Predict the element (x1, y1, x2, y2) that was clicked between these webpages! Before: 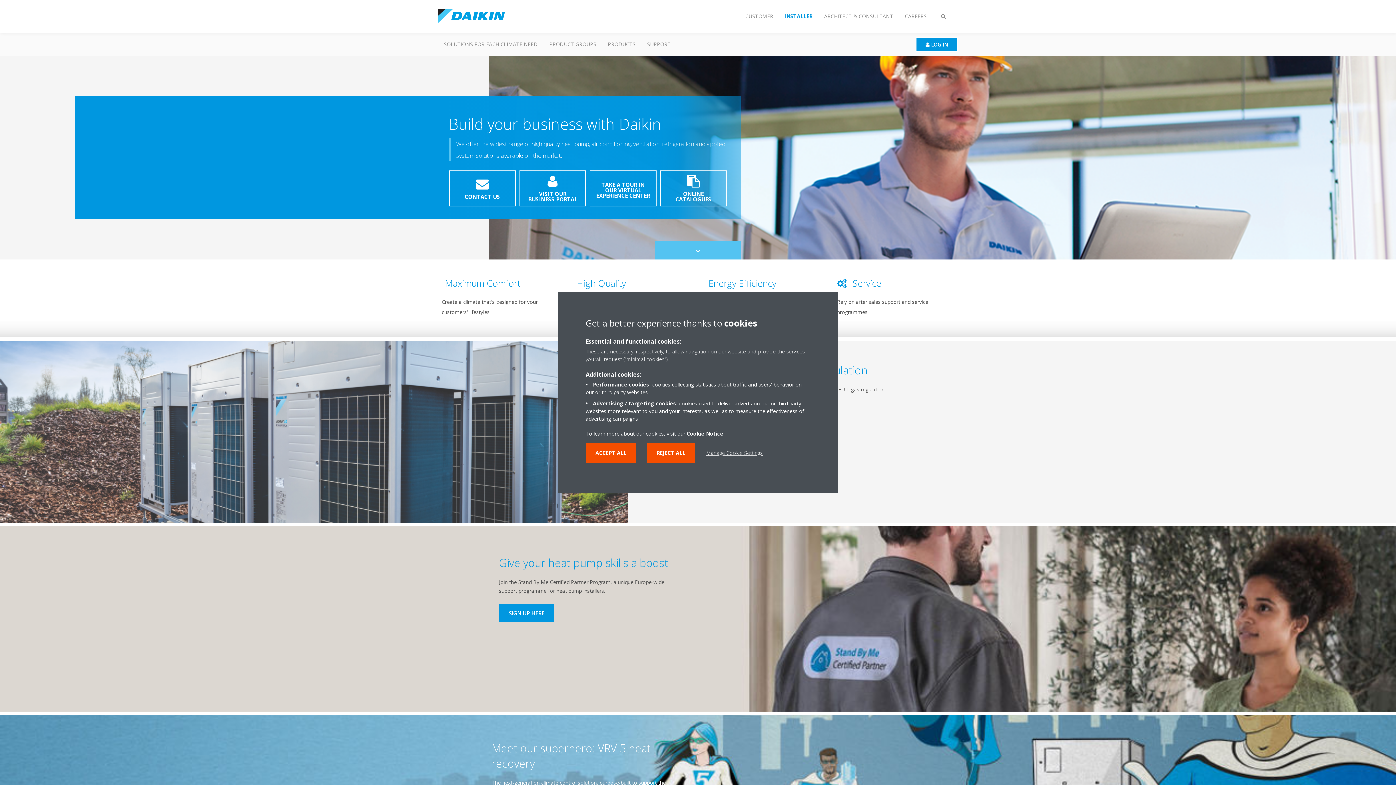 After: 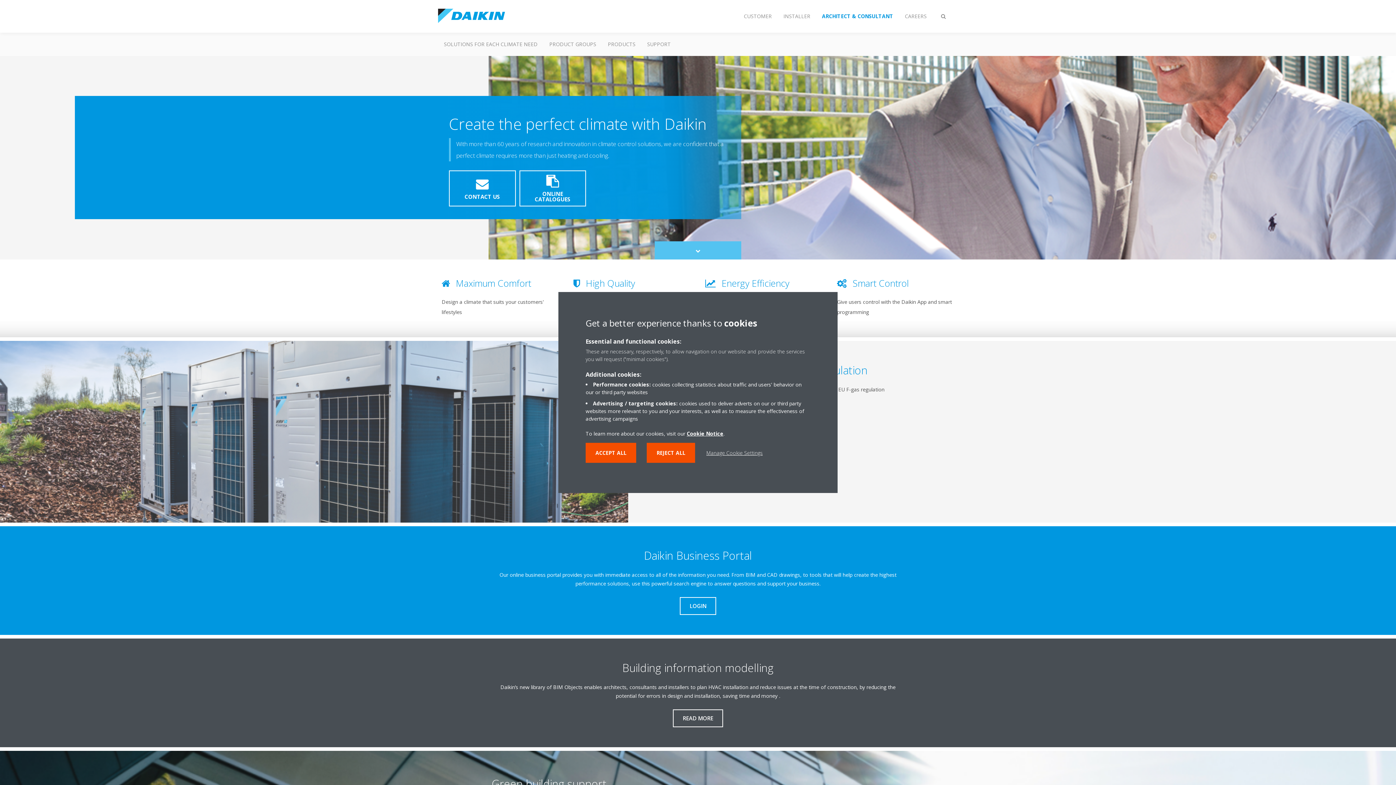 Action: label: ARCHITECT & CONSULTANT bbox: (818, 8, 899, 24)